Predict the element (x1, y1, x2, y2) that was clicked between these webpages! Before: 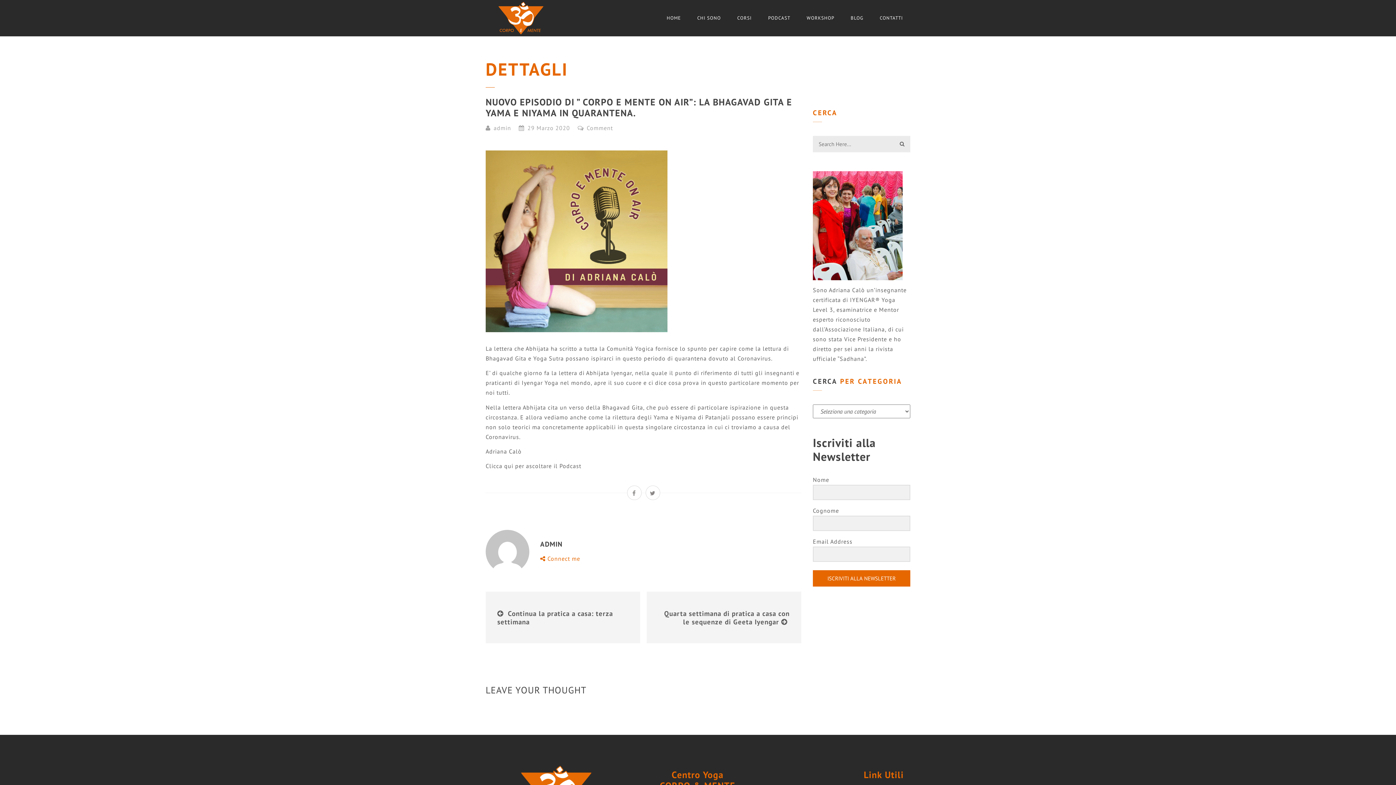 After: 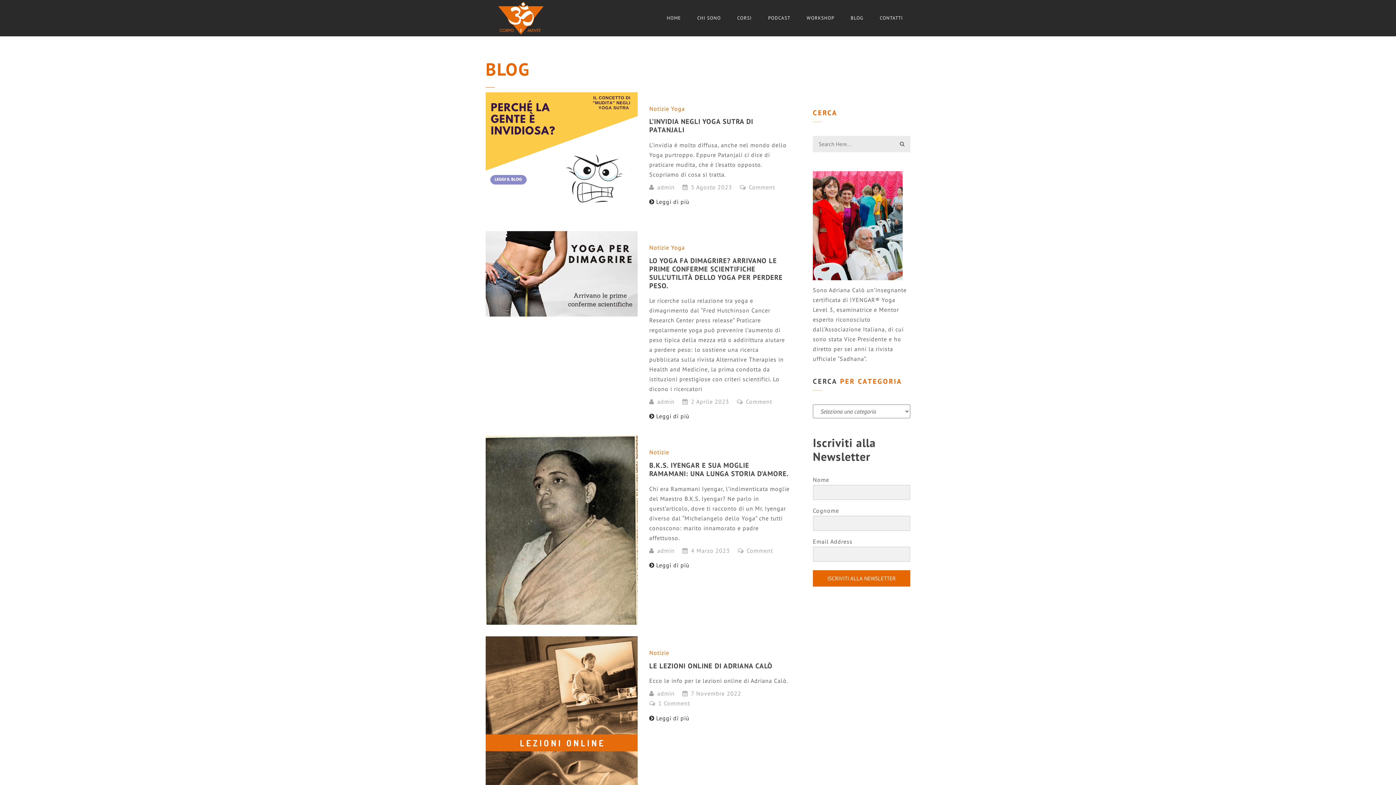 Action: label: BLOG bbox: (843, 0, 870, 36)